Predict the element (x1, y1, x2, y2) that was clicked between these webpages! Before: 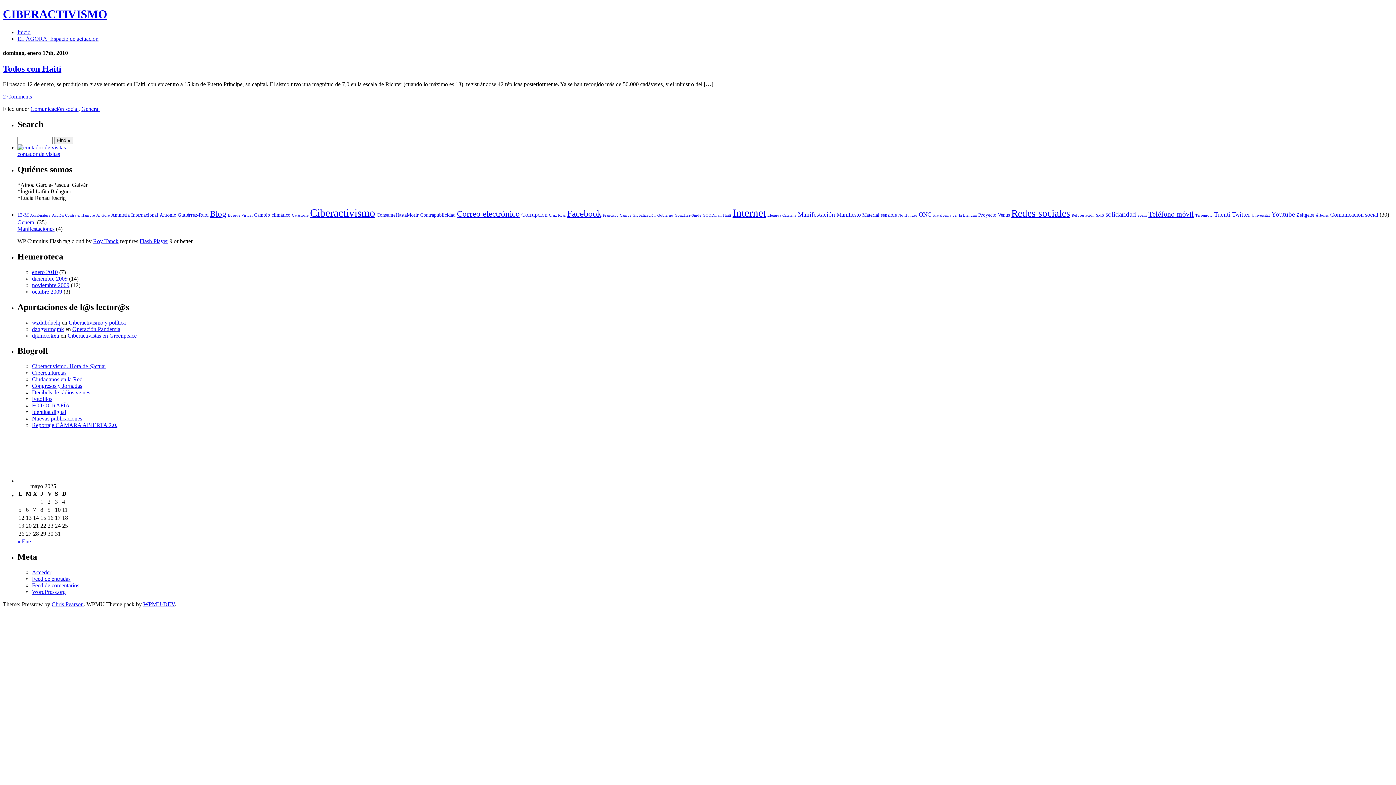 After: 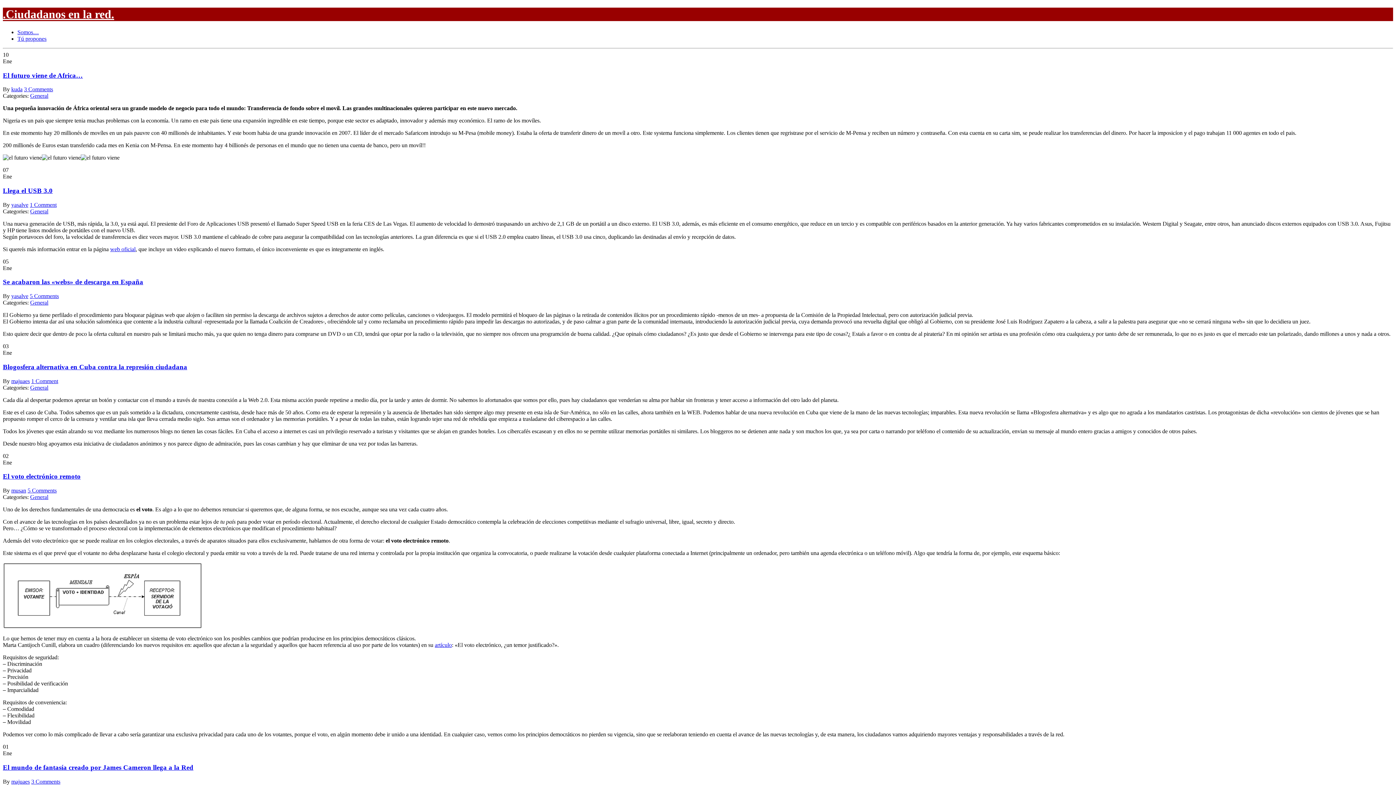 Action: bbox: (32, 376, 82, 382) label: Ciudadanos en la Red